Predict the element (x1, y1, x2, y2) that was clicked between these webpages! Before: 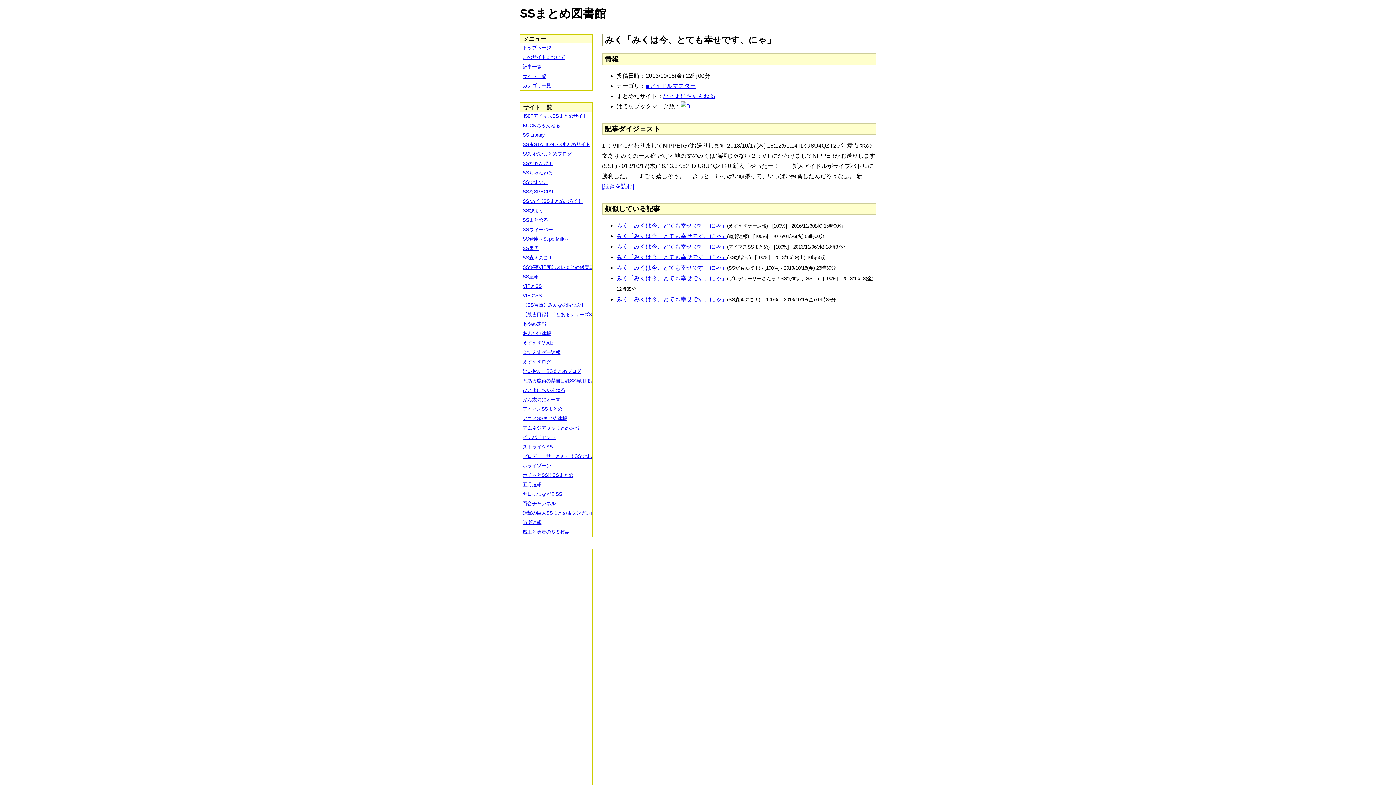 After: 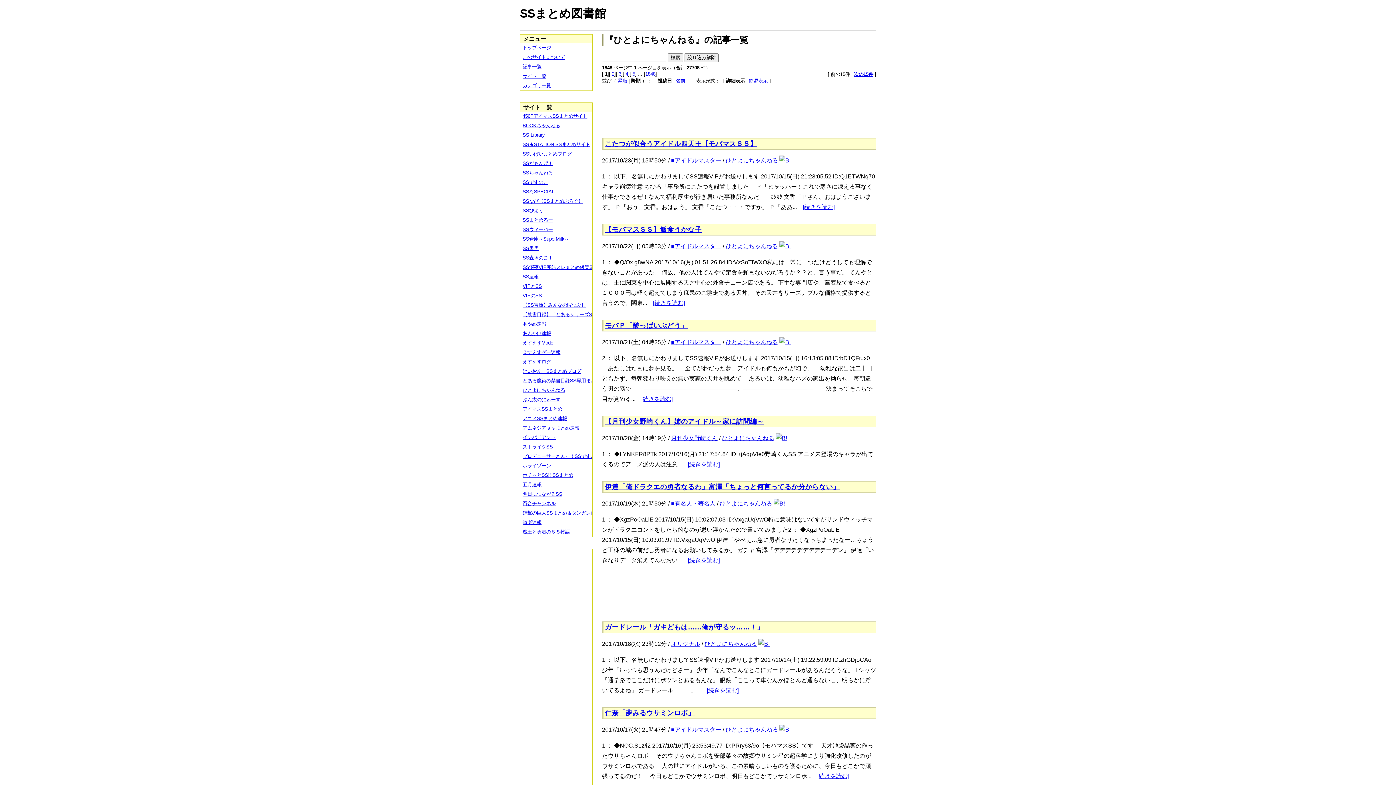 Action: bbox: (663, 93, 715, 99) label: ひとよにちゃんねる